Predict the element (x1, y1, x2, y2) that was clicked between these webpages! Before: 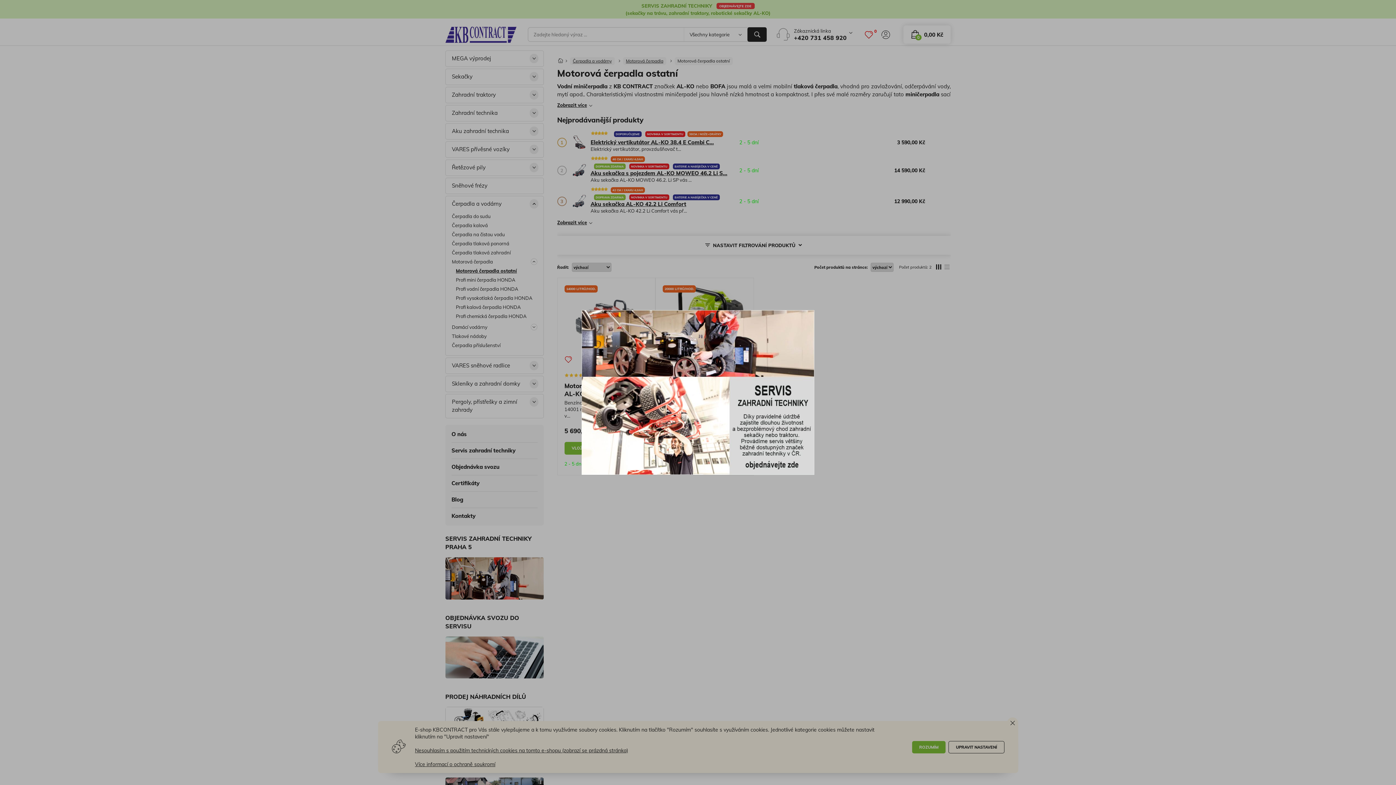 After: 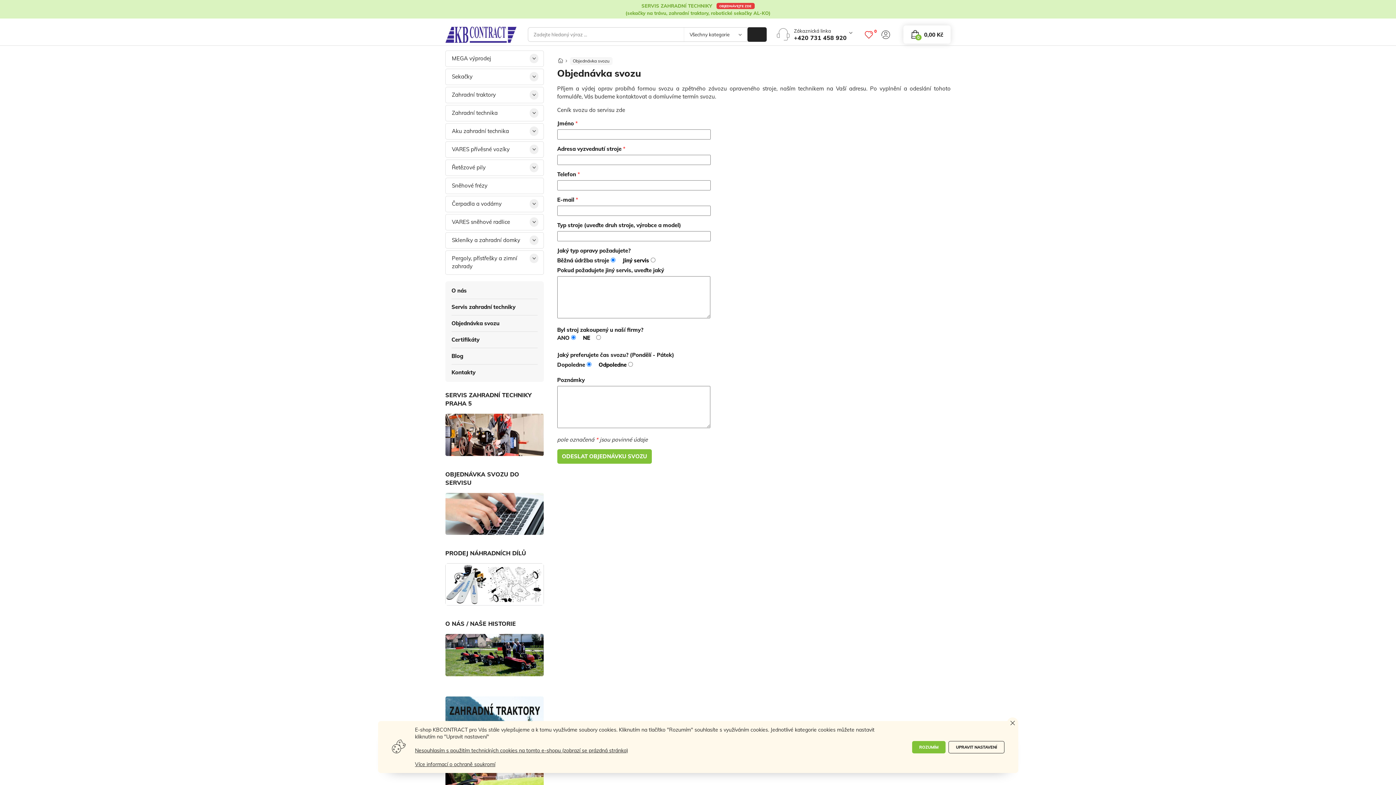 Action: bbox: (581, 389, 814, 395)